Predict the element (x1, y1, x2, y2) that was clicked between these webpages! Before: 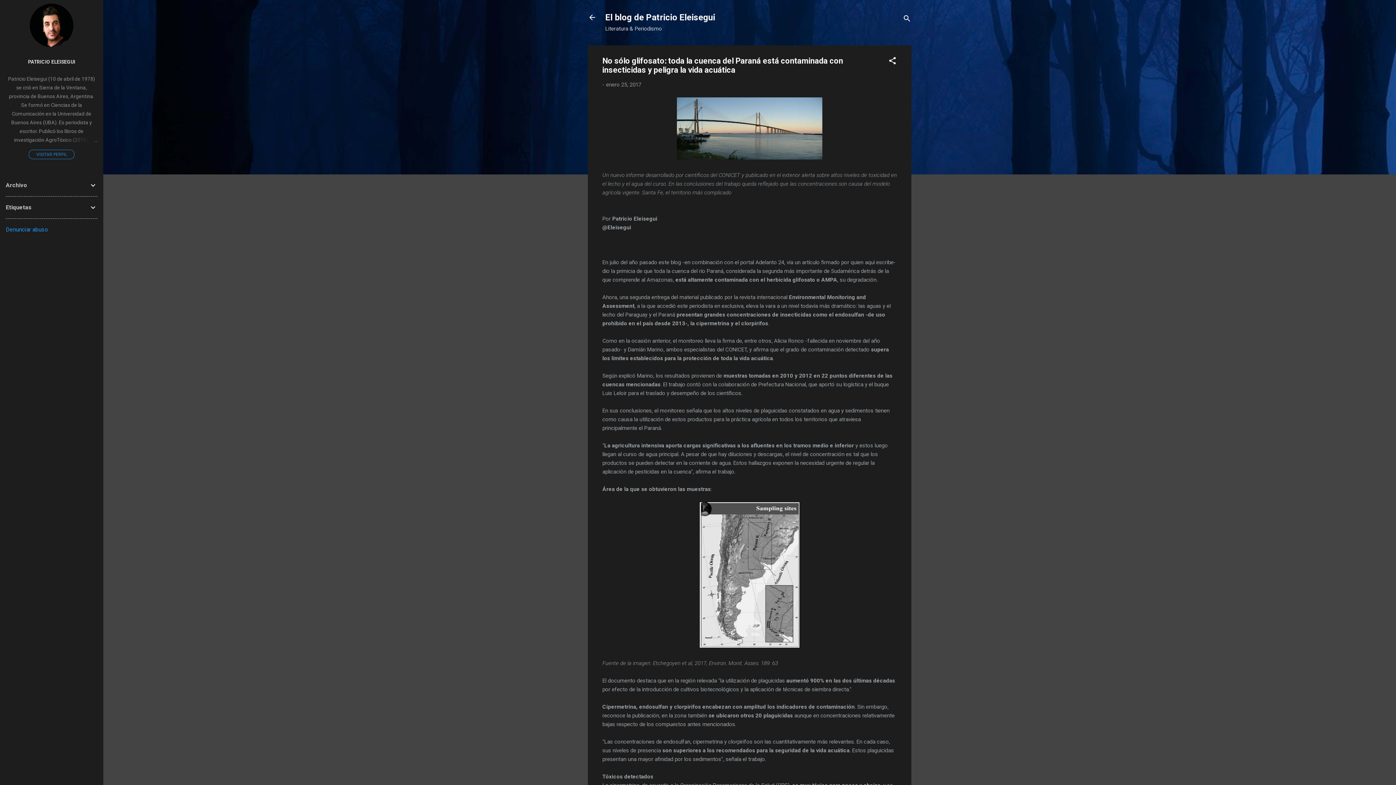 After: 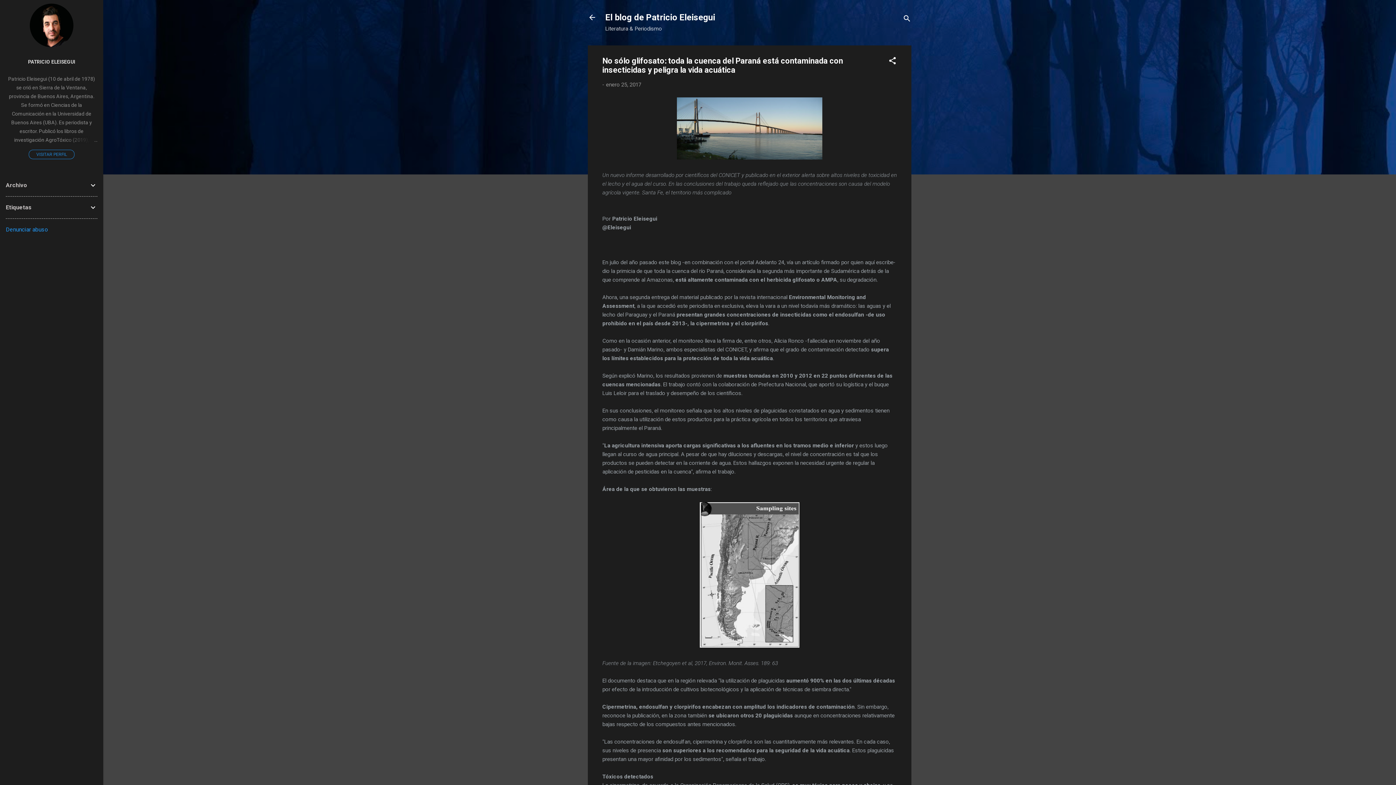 Action: label: Denunciar abuso bbox: (5, 226, 48, 233)